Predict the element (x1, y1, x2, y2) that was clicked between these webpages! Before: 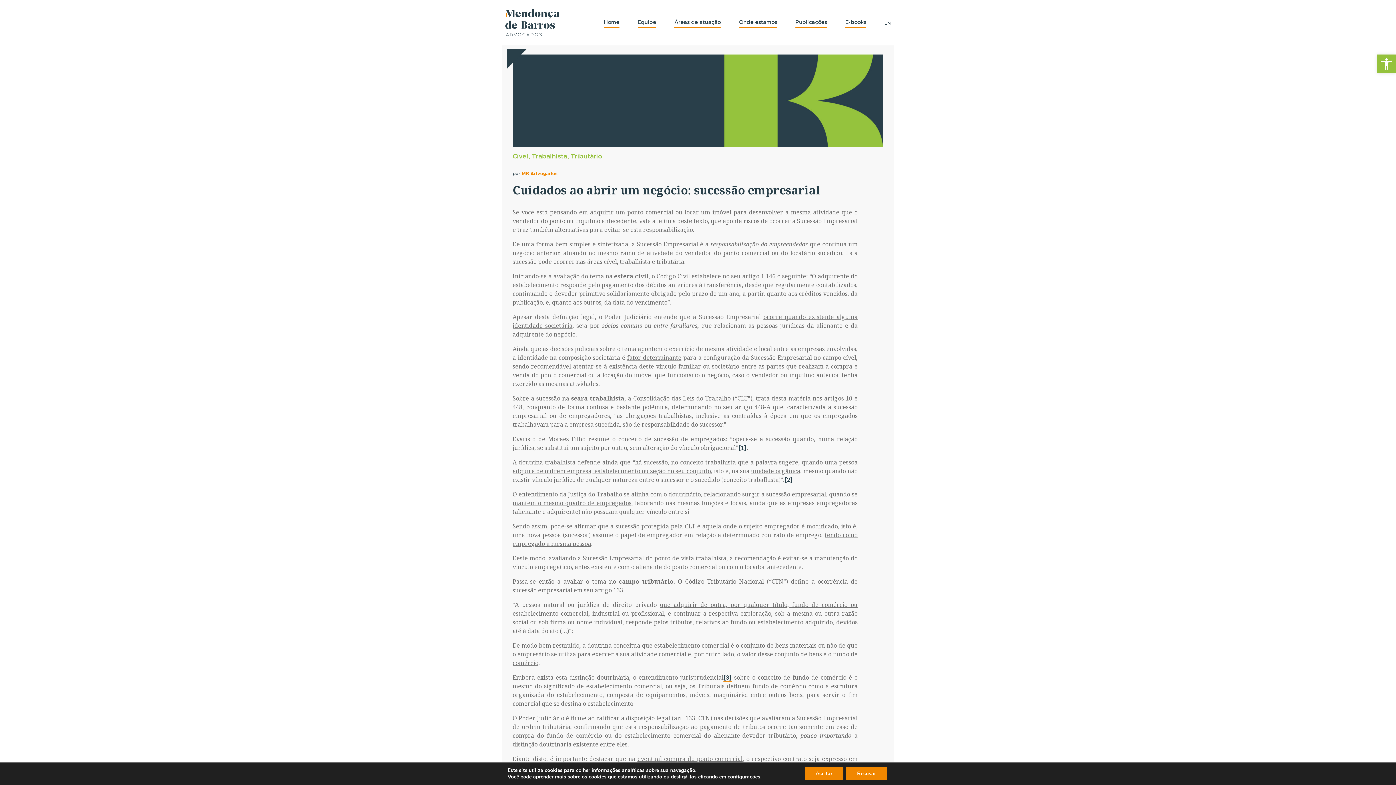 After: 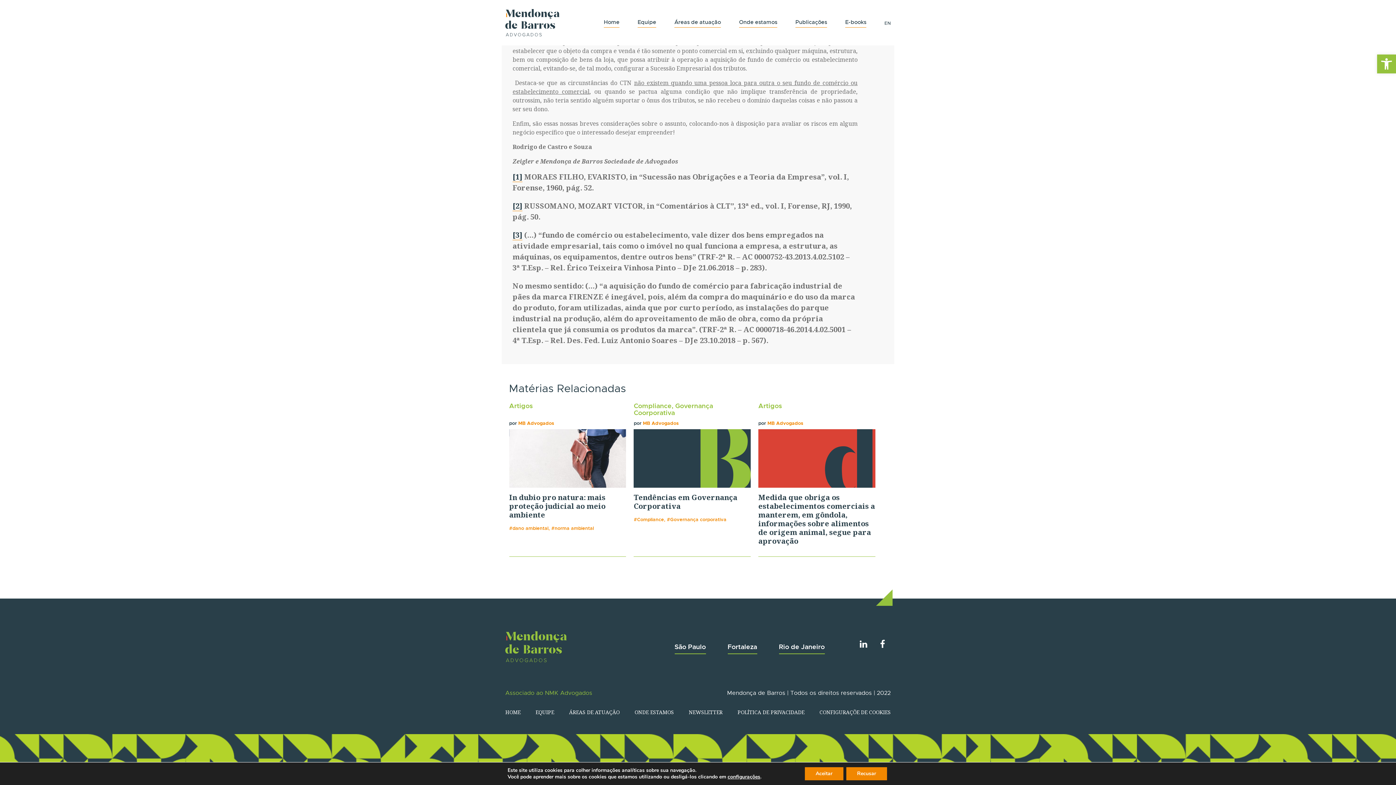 Action: bbox: (738, 444, 746, 452) label: [1]